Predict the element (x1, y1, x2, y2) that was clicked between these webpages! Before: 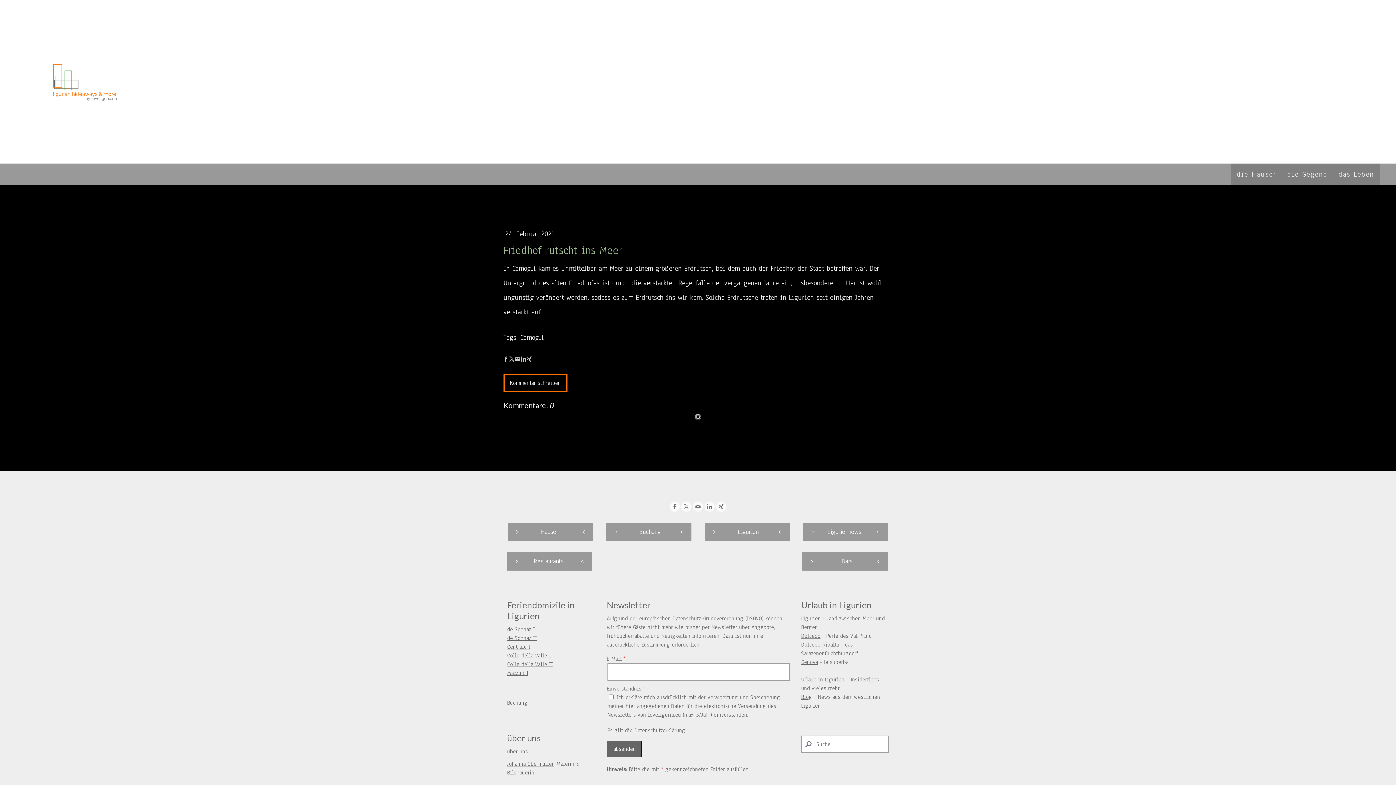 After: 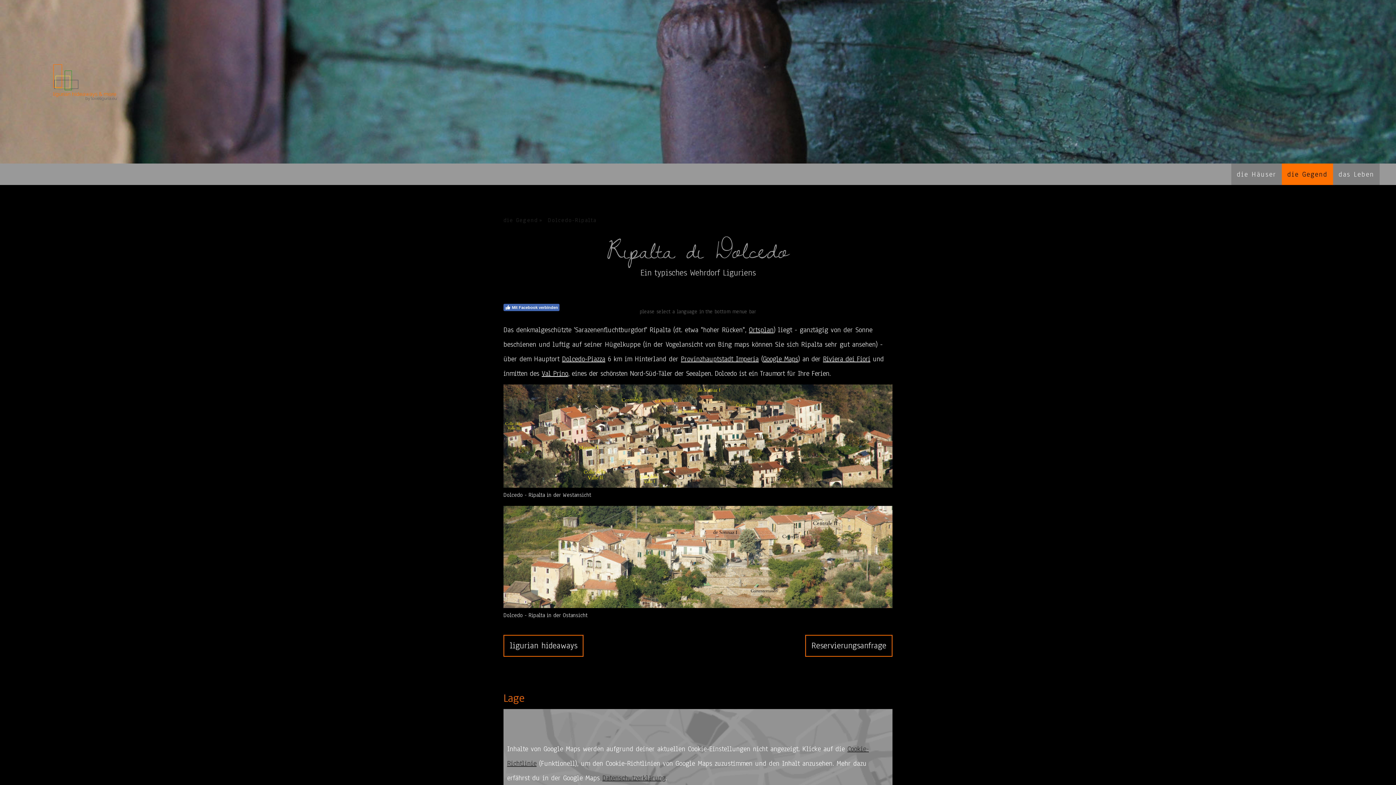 Action: label: Dolcedo-Ripalta bbox: (801, 641, 839, 648)